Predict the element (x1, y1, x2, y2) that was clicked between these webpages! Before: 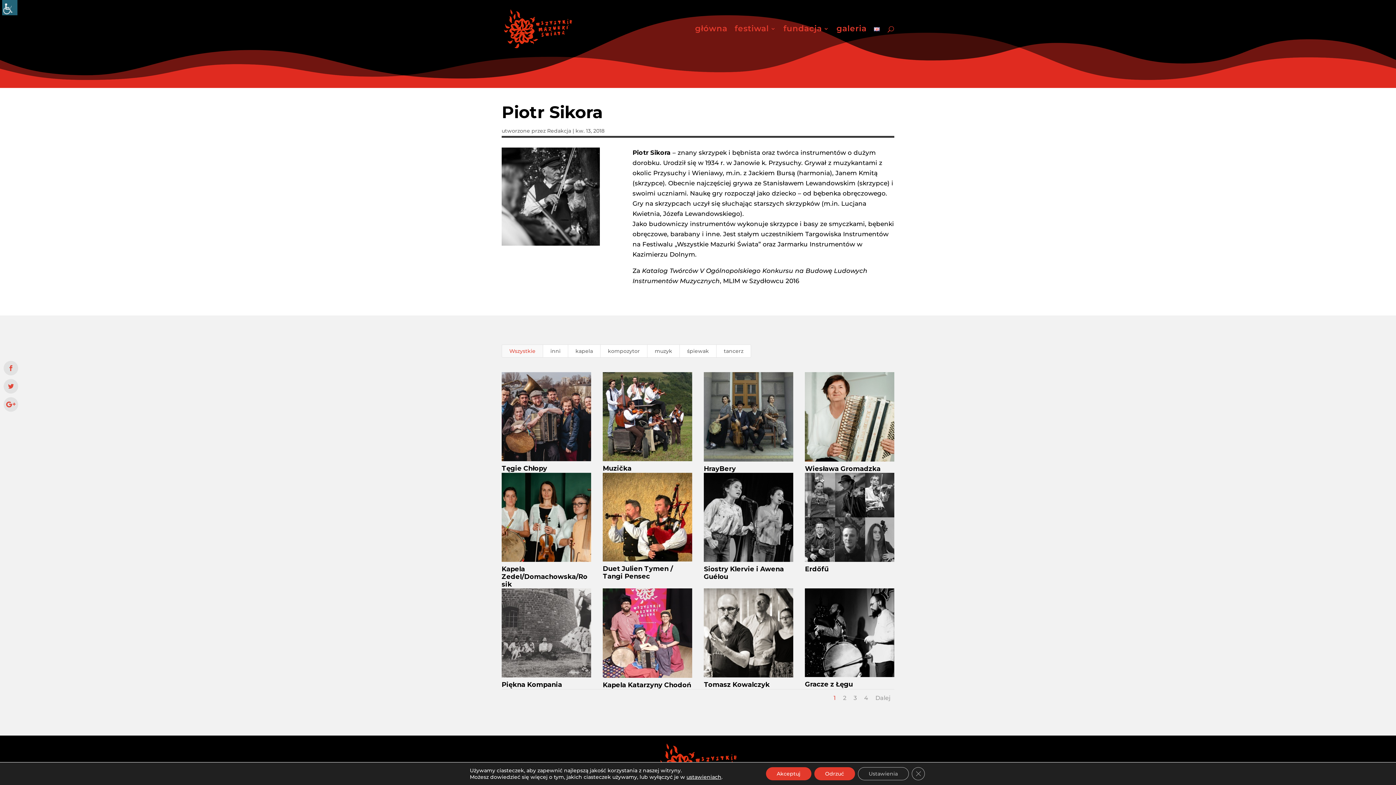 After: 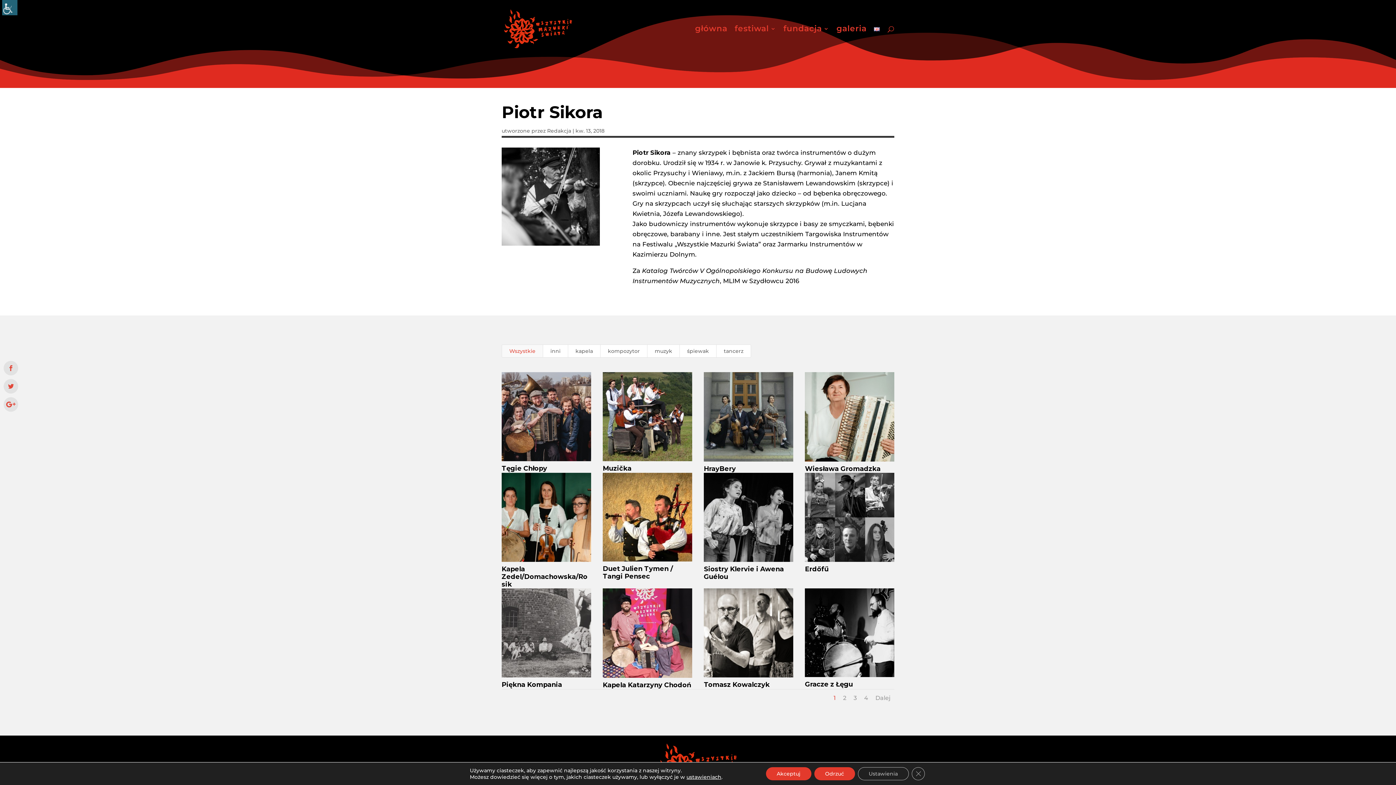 Action: label: Wszystkie bbox: (501, 344, 543, 357)